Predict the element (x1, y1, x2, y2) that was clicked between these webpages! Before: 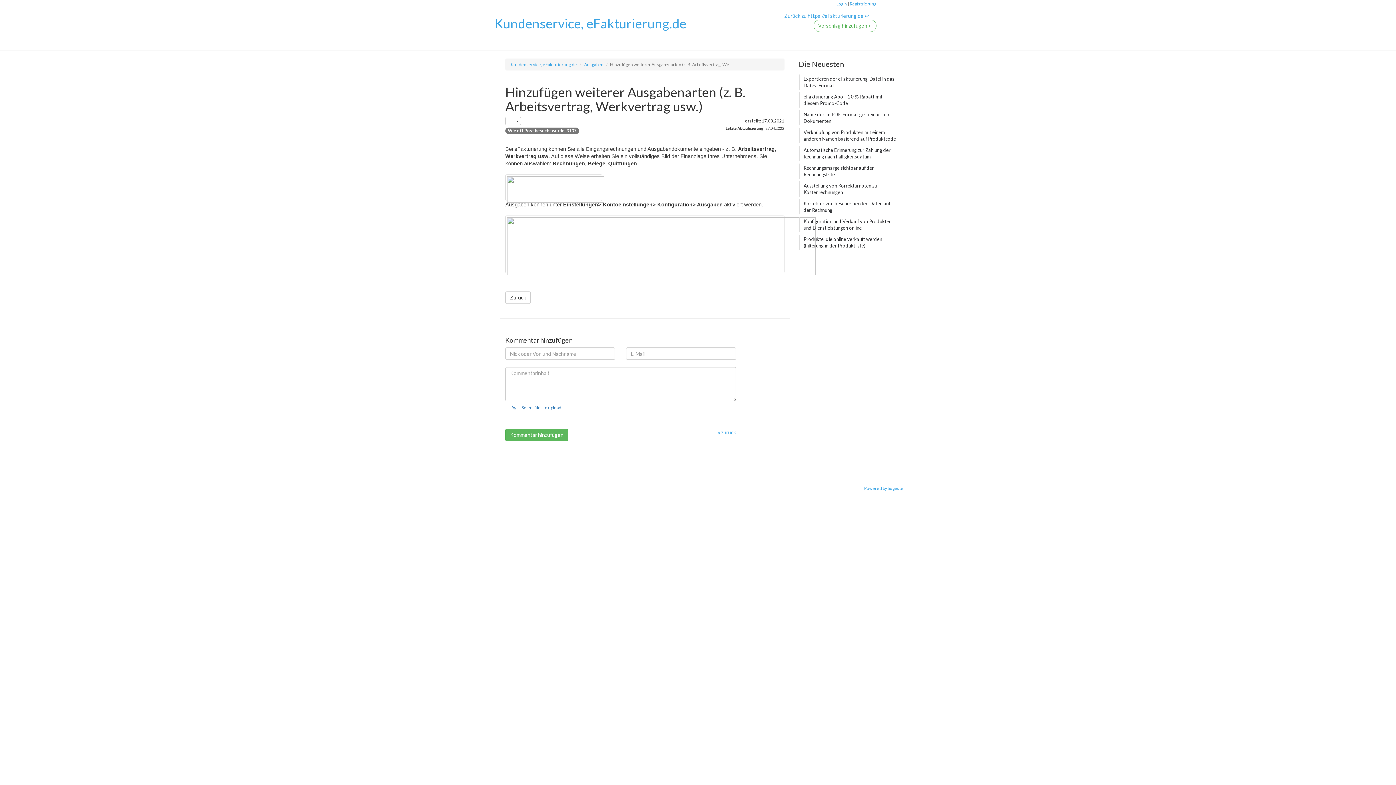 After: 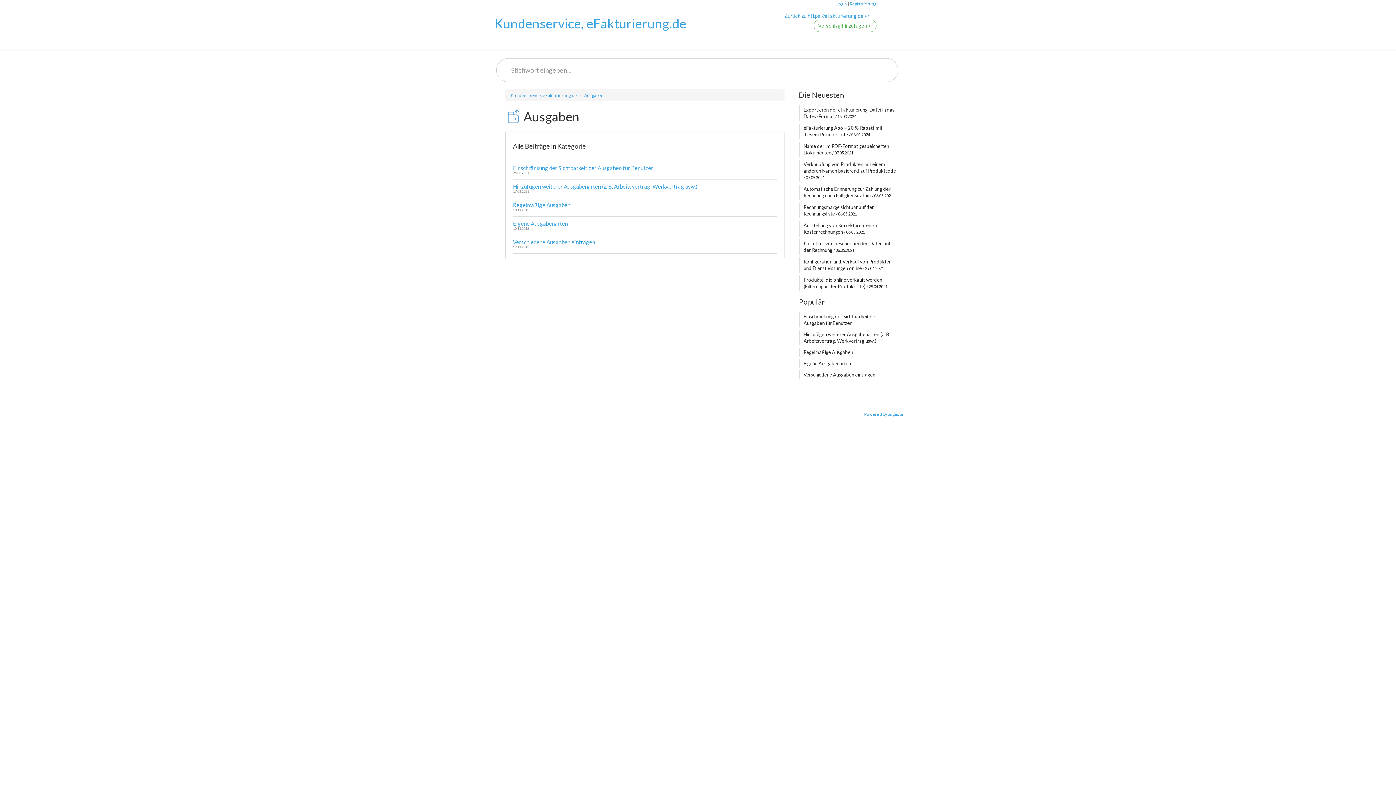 Action: bbox: (718, 429, 736, 436) label: « zurück